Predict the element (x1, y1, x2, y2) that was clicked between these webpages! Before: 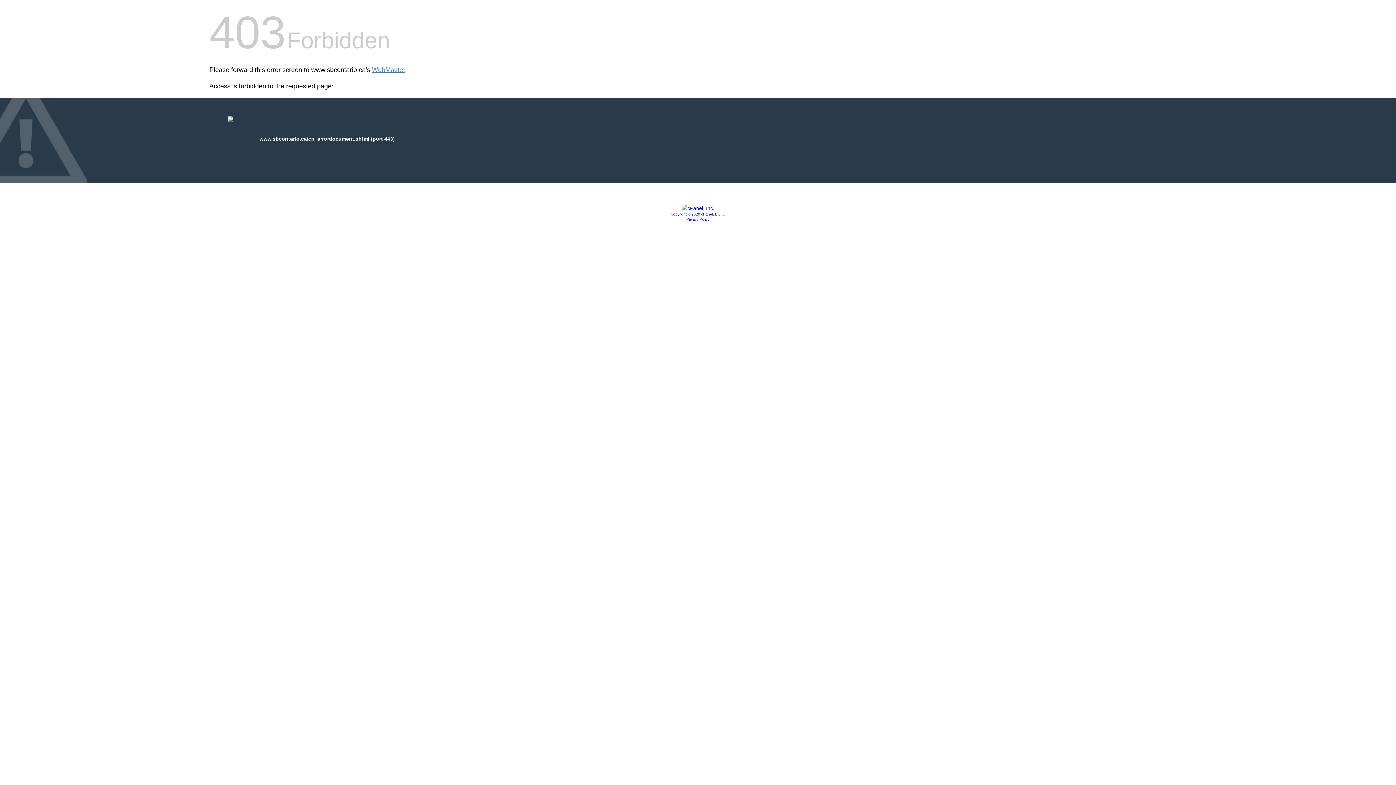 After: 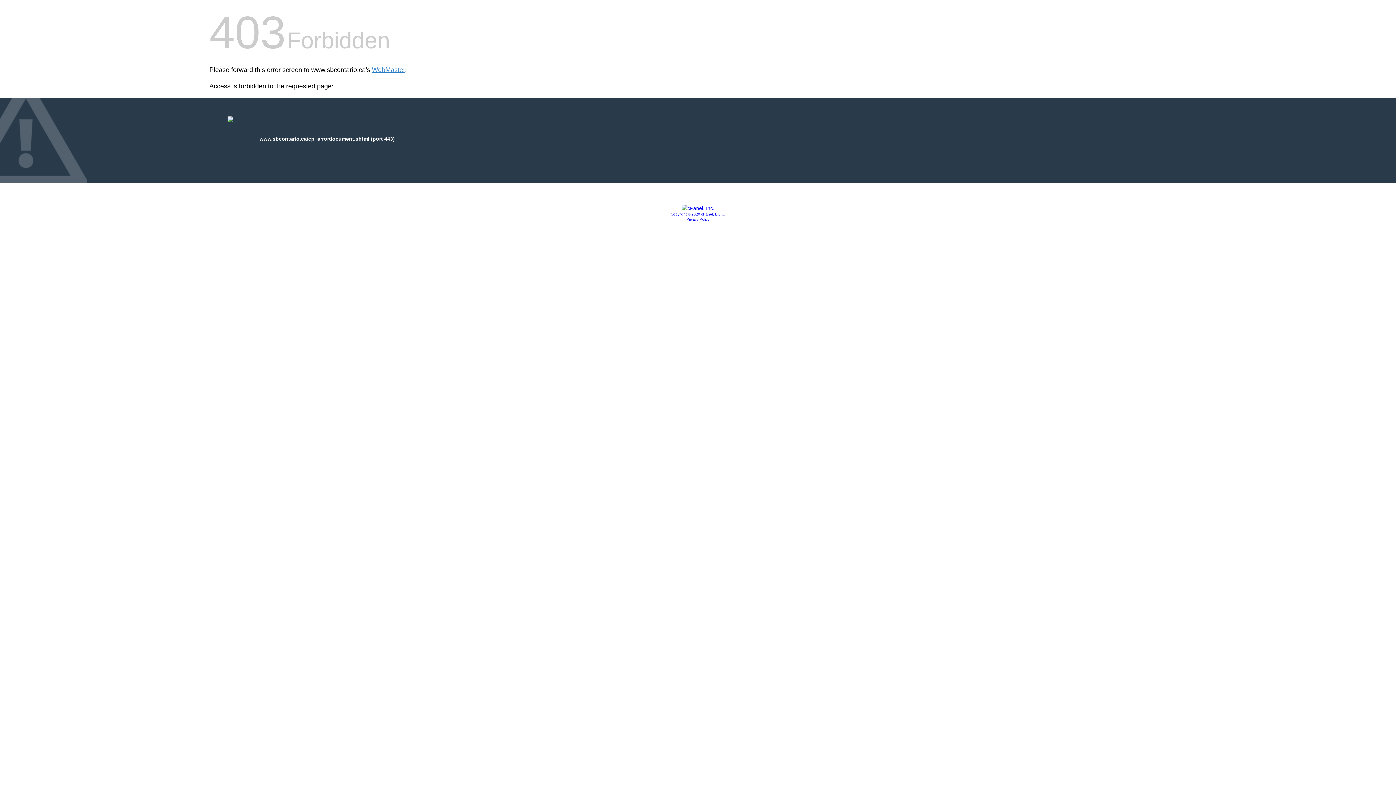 Action: bbox: (681, 205, 714, 211)